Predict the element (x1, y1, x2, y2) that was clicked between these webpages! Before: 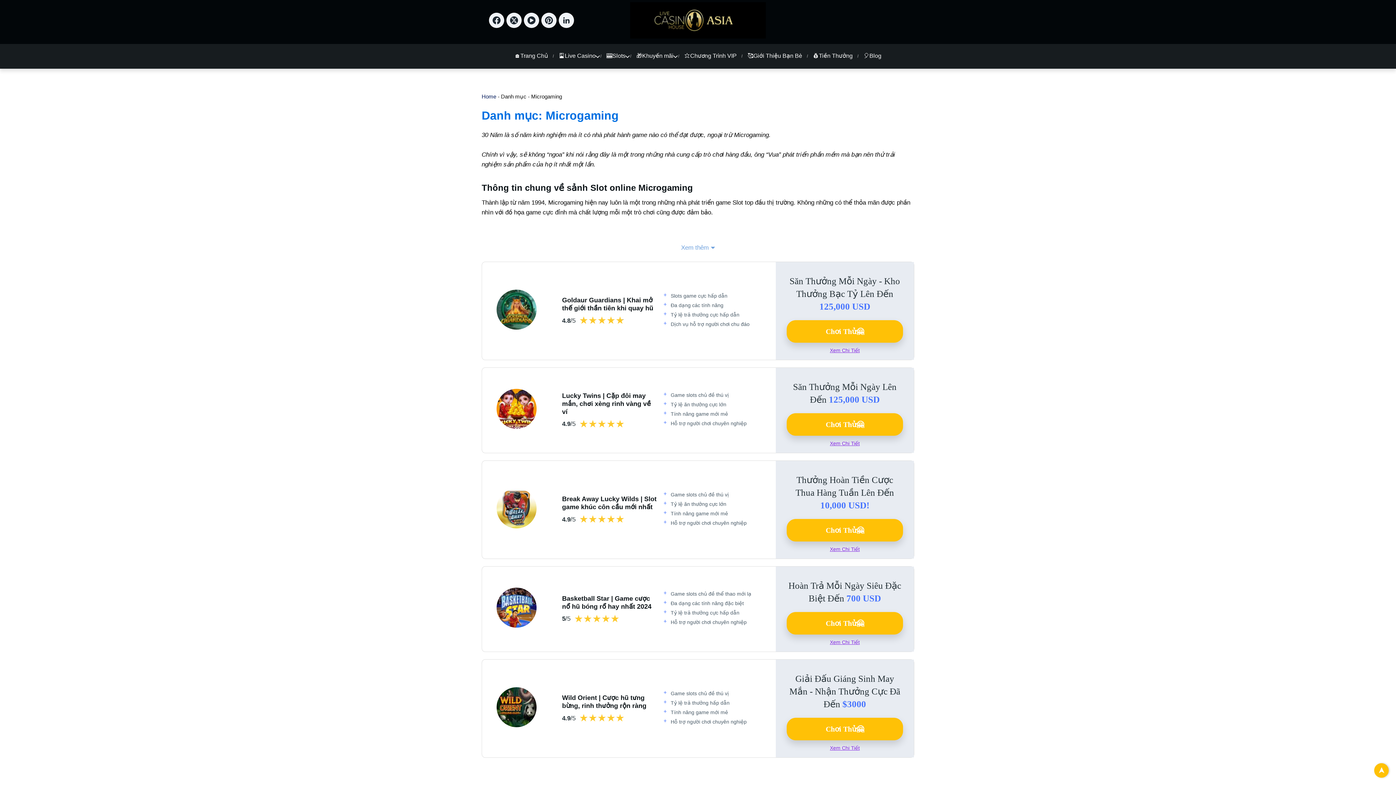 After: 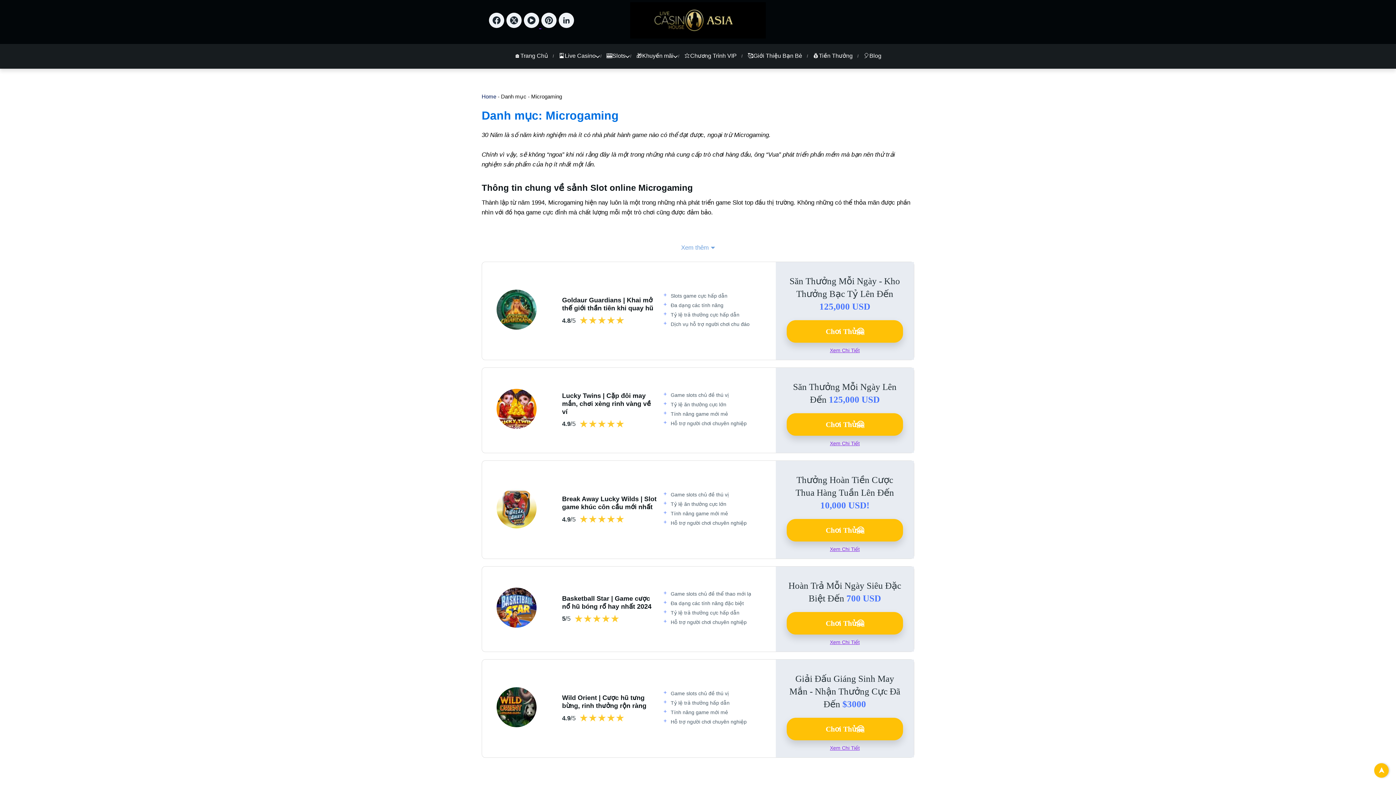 Action: label: YouTube bbox: (524, 21, 541, 29)